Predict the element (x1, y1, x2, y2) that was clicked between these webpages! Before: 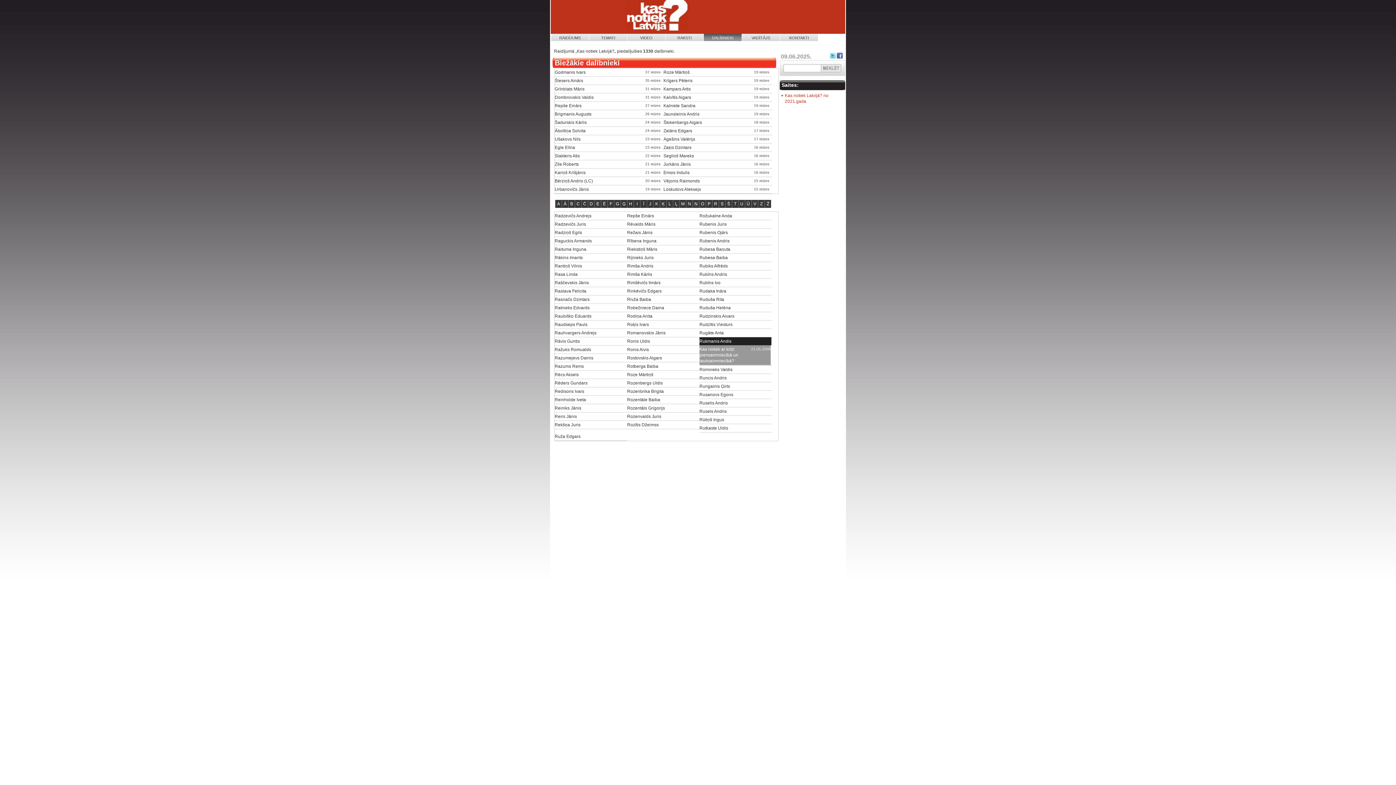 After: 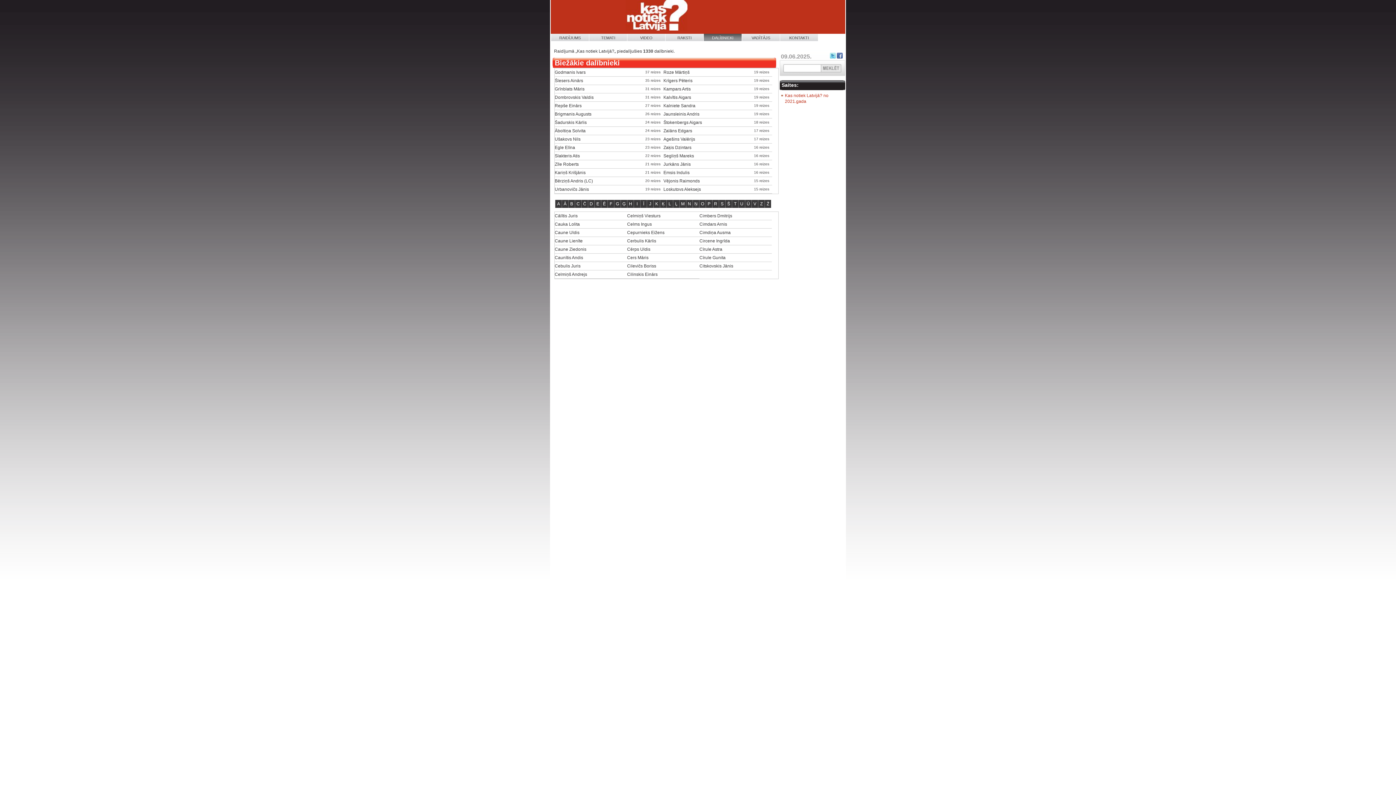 Action: bbox: (574, 200, 581, 208) label: C